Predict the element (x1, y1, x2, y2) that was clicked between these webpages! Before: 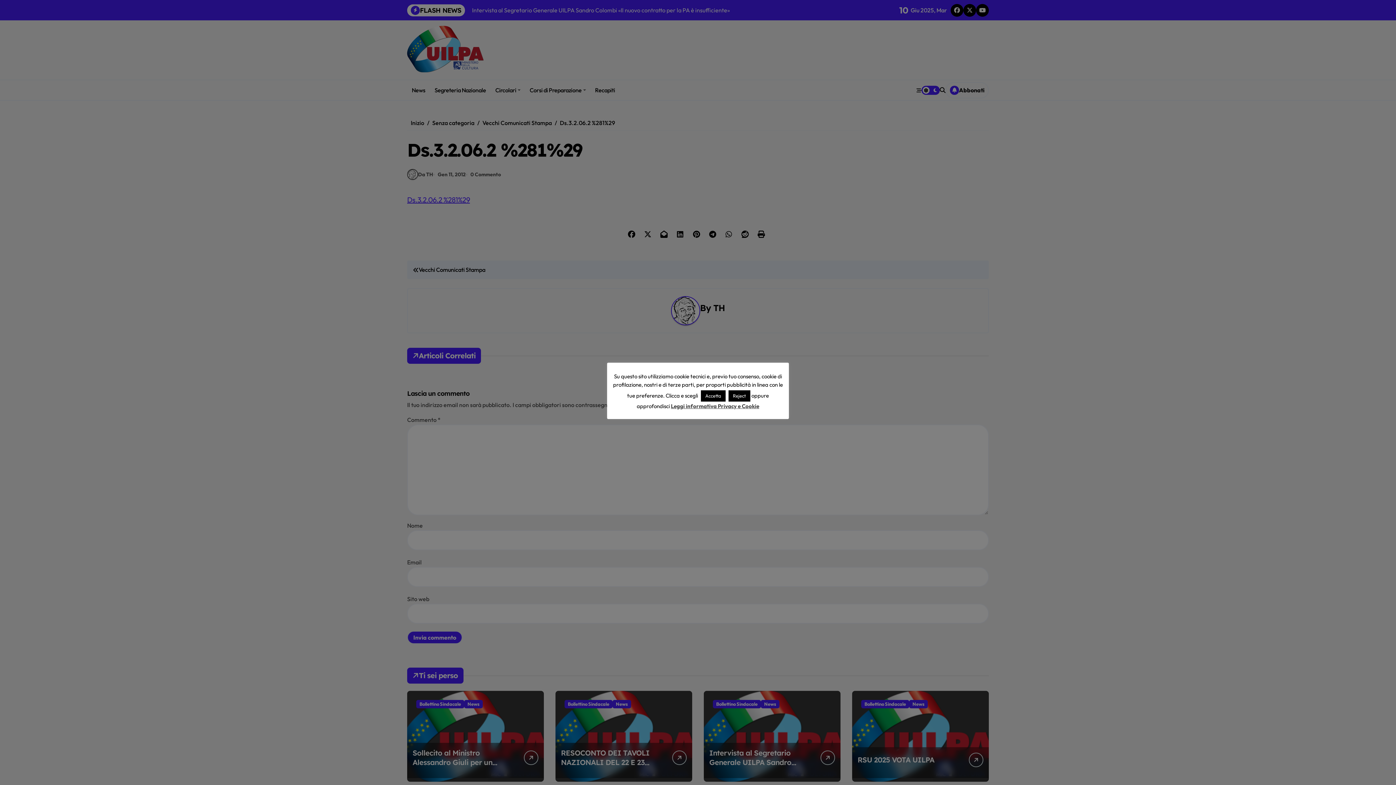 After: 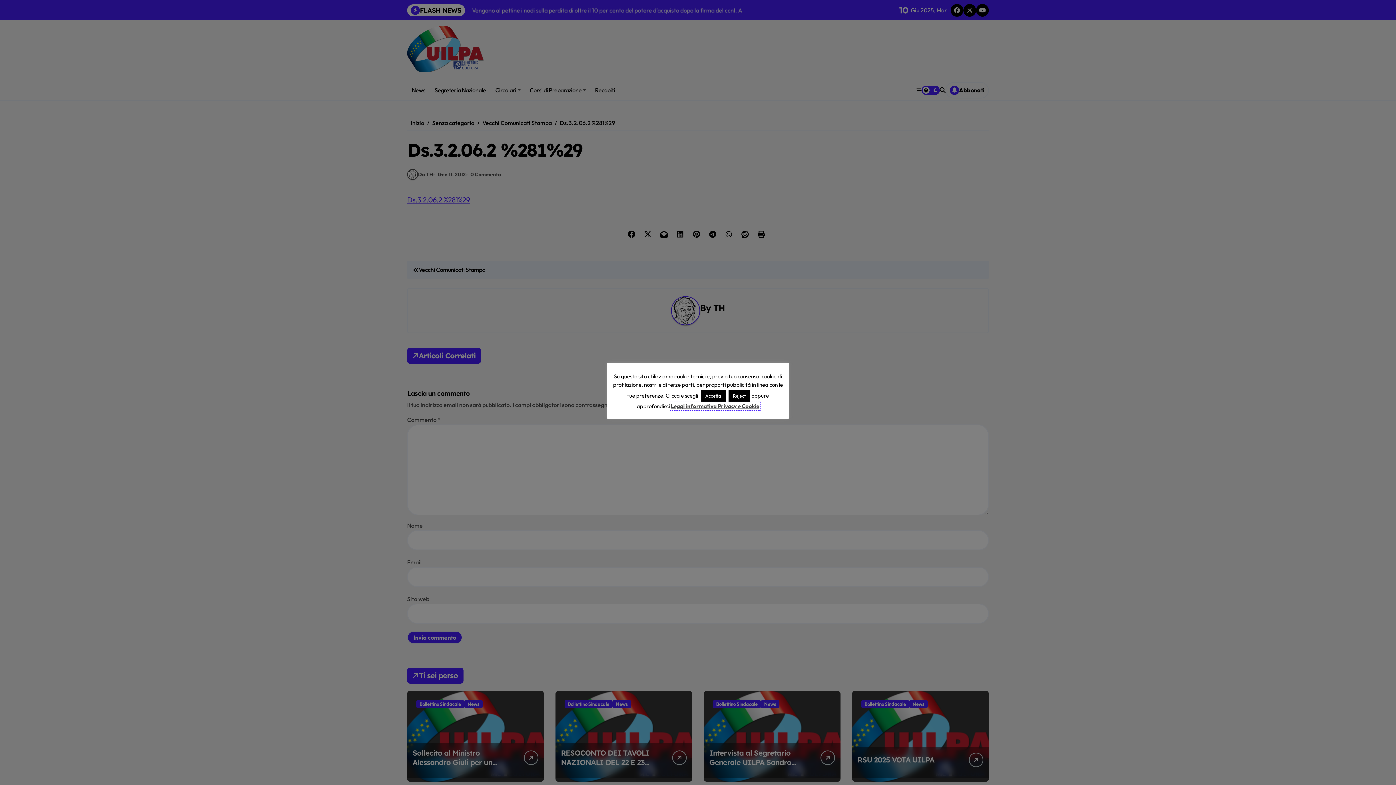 Action: bbox: (671, 402, 759, 409) label: Leggi informativa Privacy e Cookie